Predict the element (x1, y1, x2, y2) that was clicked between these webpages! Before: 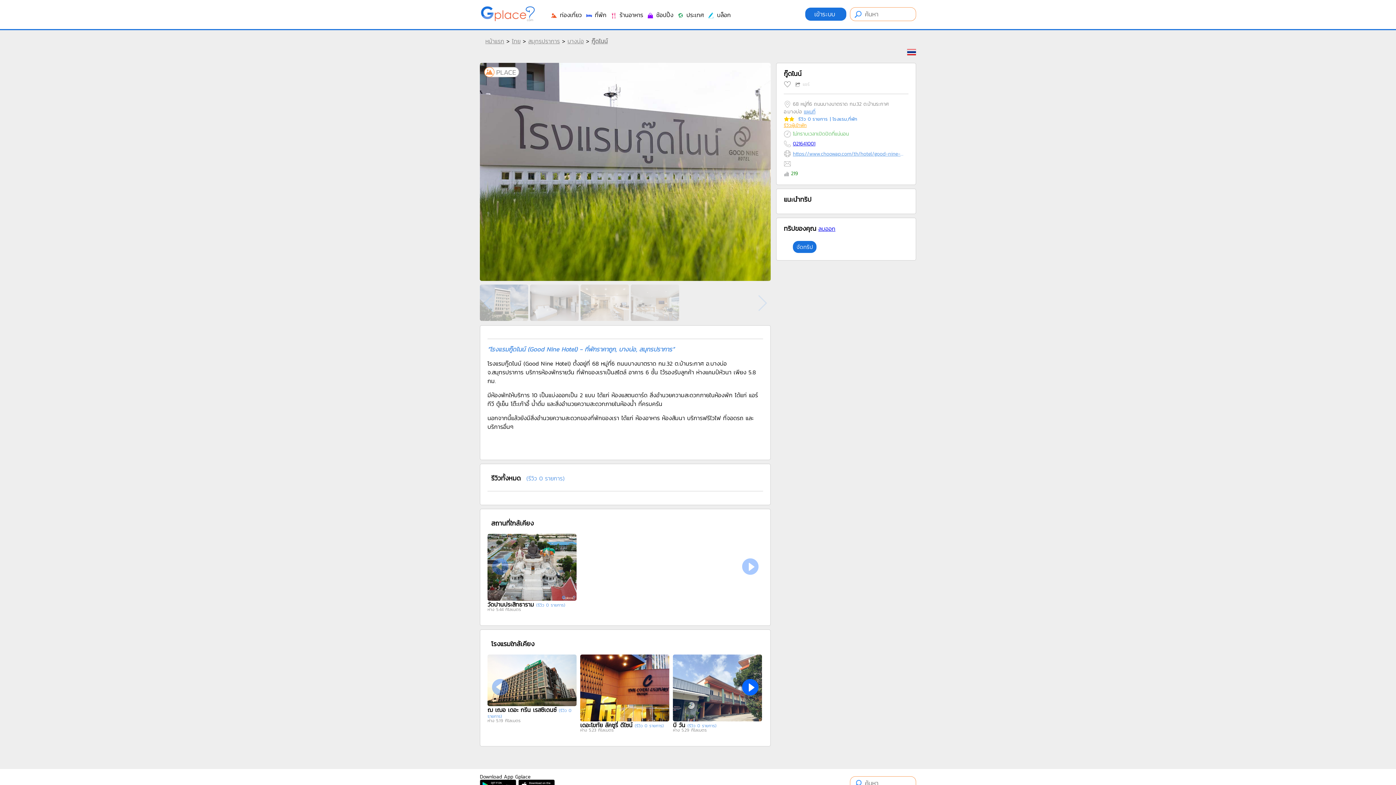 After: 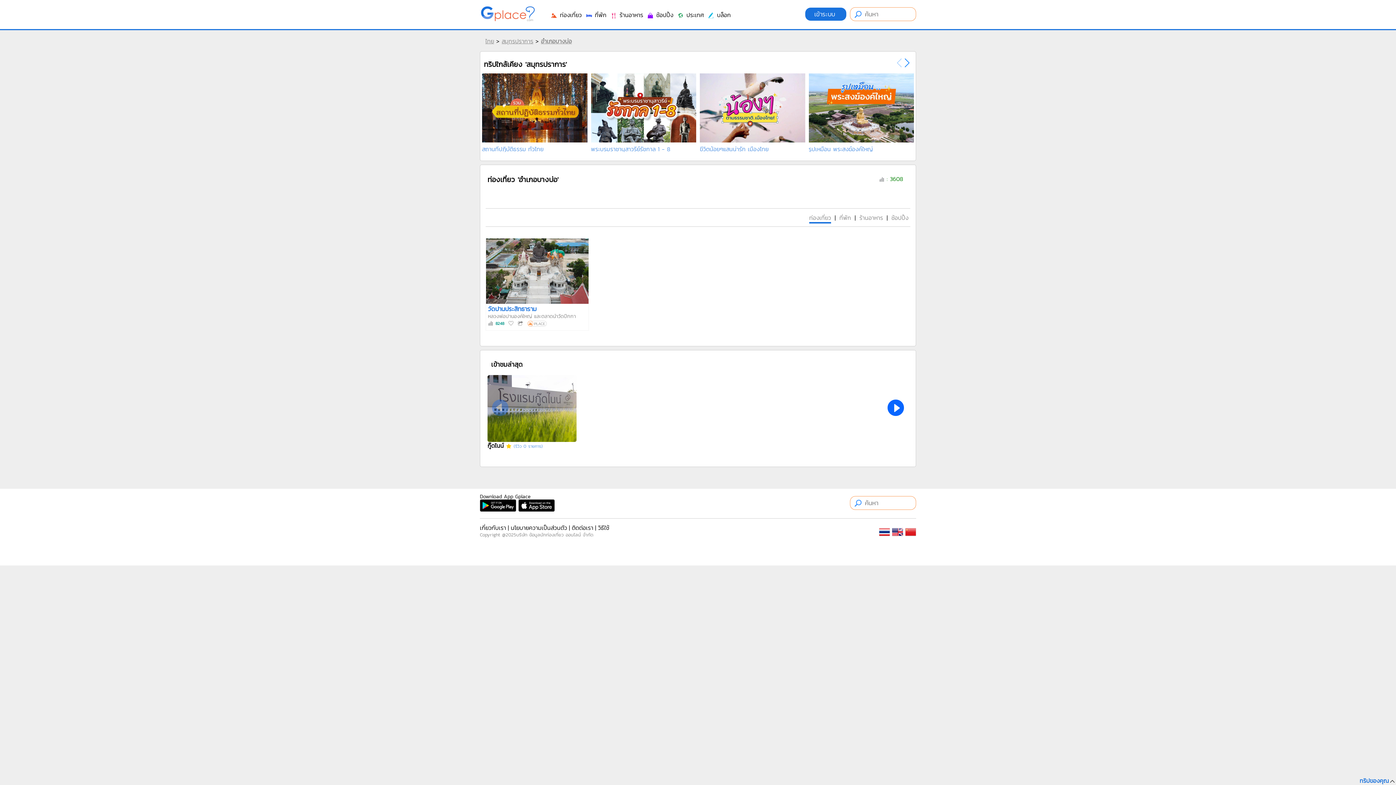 Action: bbox: (567, 36, 584, 45) label: บางบ่อ